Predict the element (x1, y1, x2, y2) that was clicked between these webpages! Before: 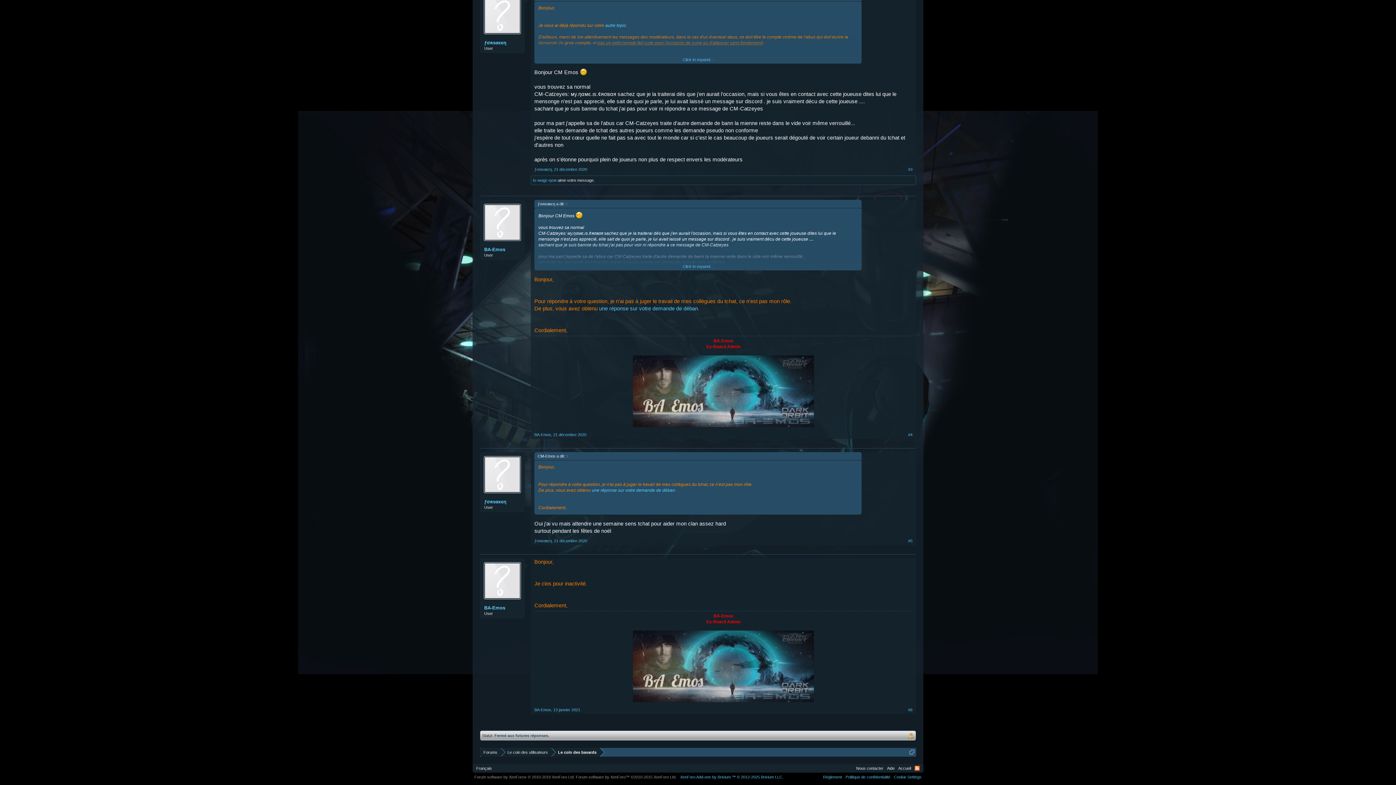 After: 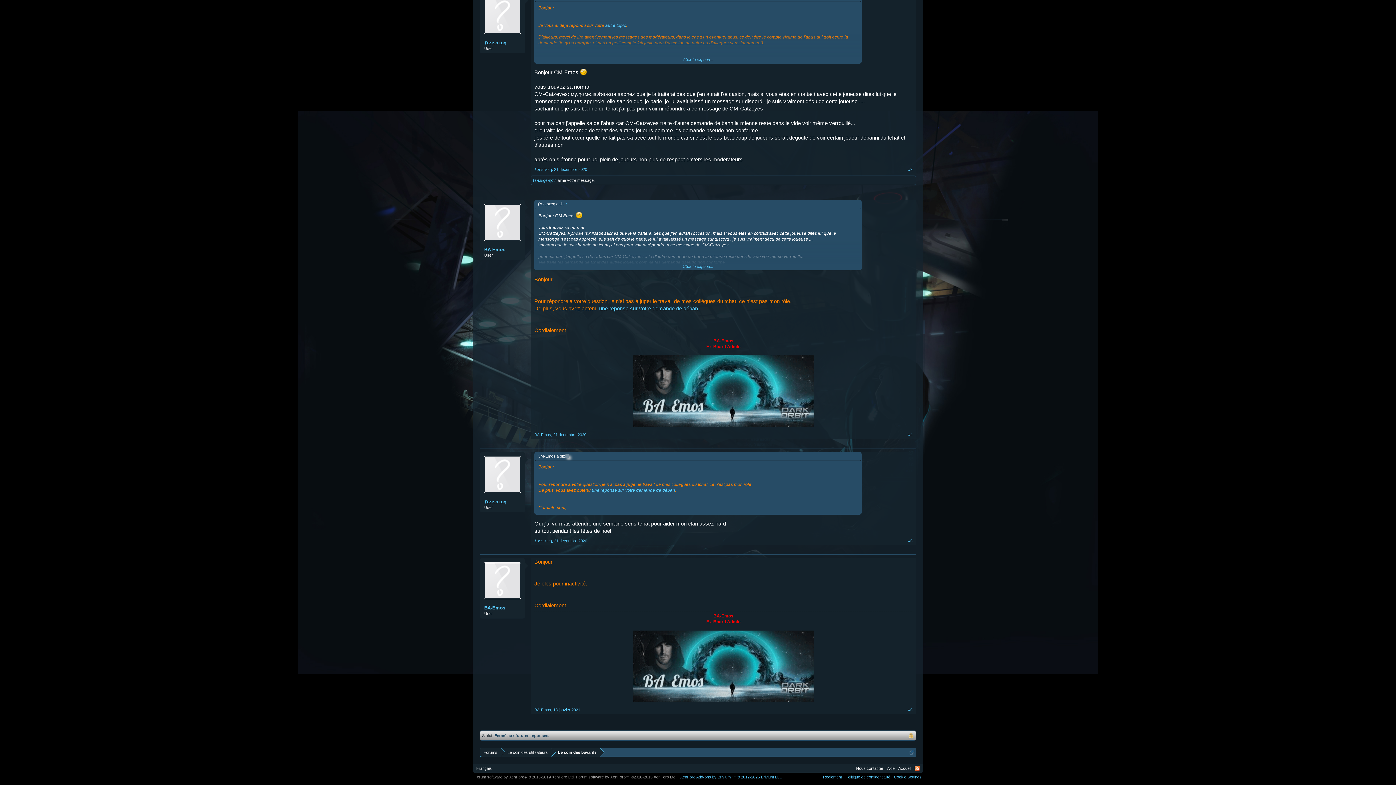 Action: label: ↑ bbox: (565, 454, 569, 458)